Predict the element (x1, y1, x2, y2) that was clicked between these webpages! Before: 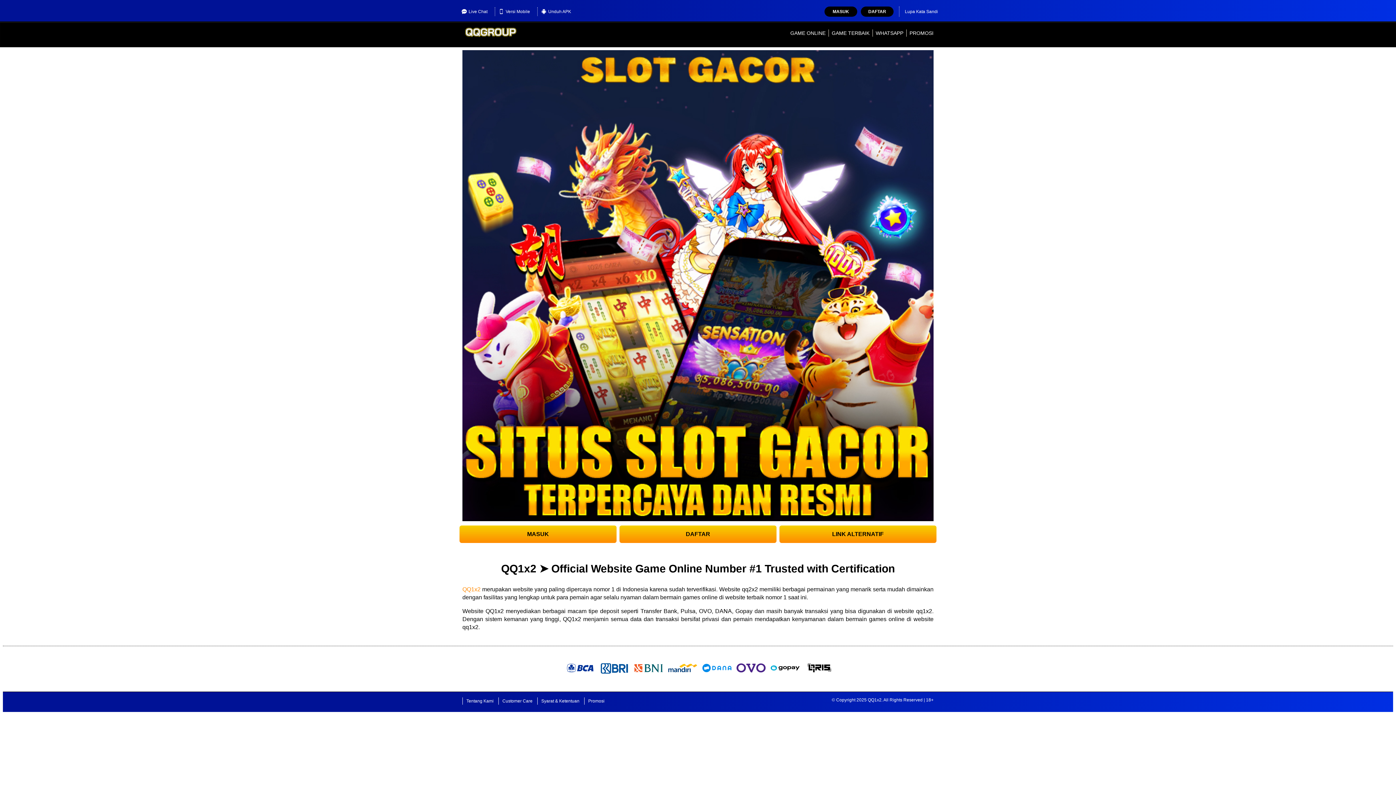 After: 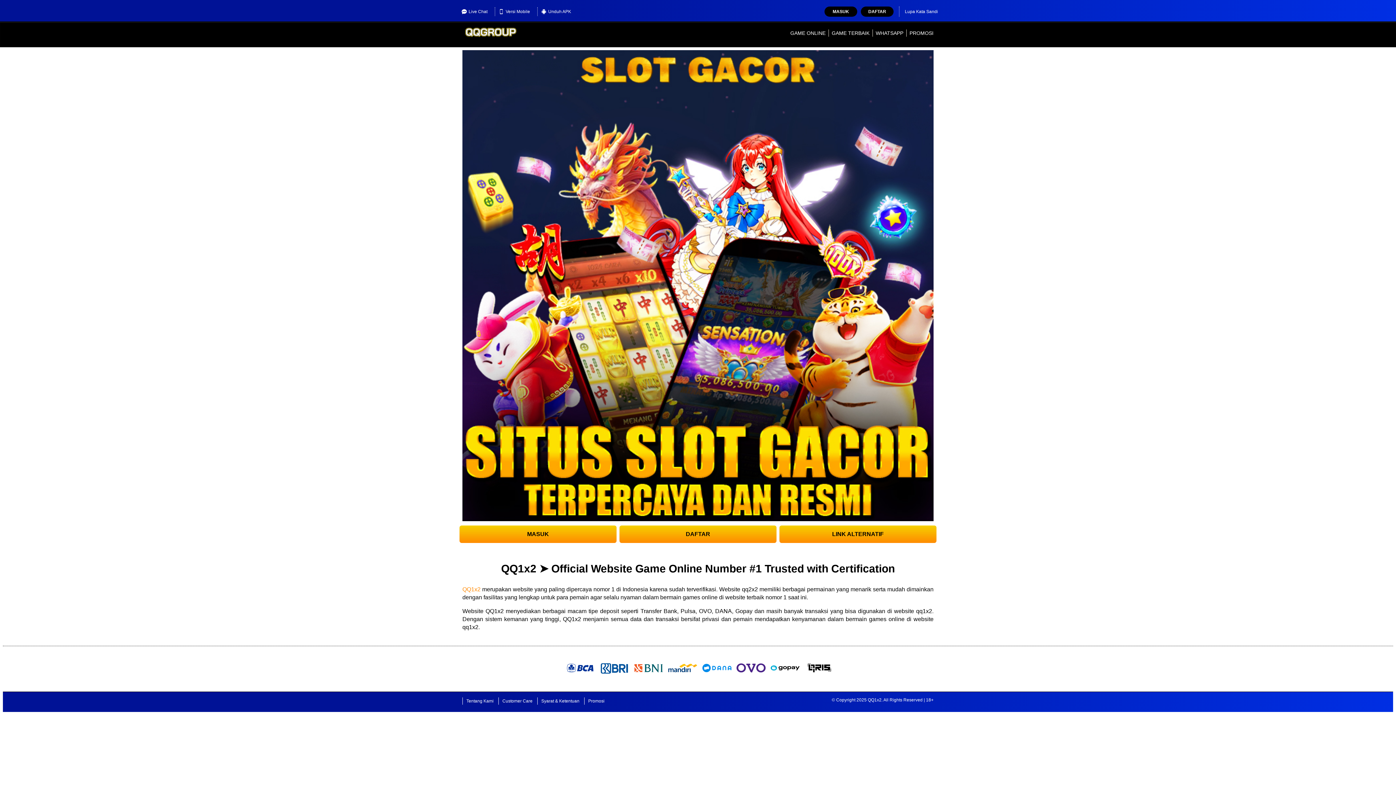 Action: label: Unduh APK bbox: (537, 7, 574, 16)